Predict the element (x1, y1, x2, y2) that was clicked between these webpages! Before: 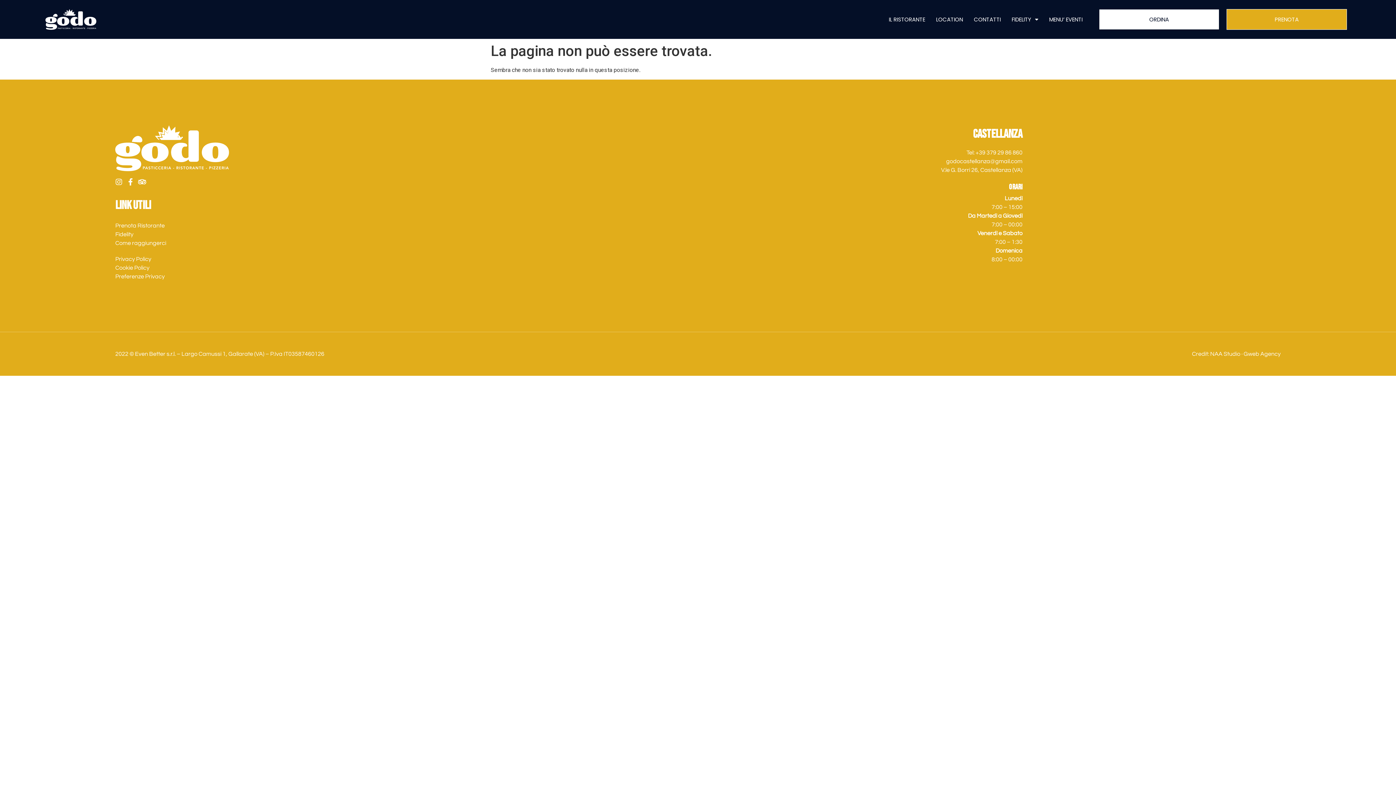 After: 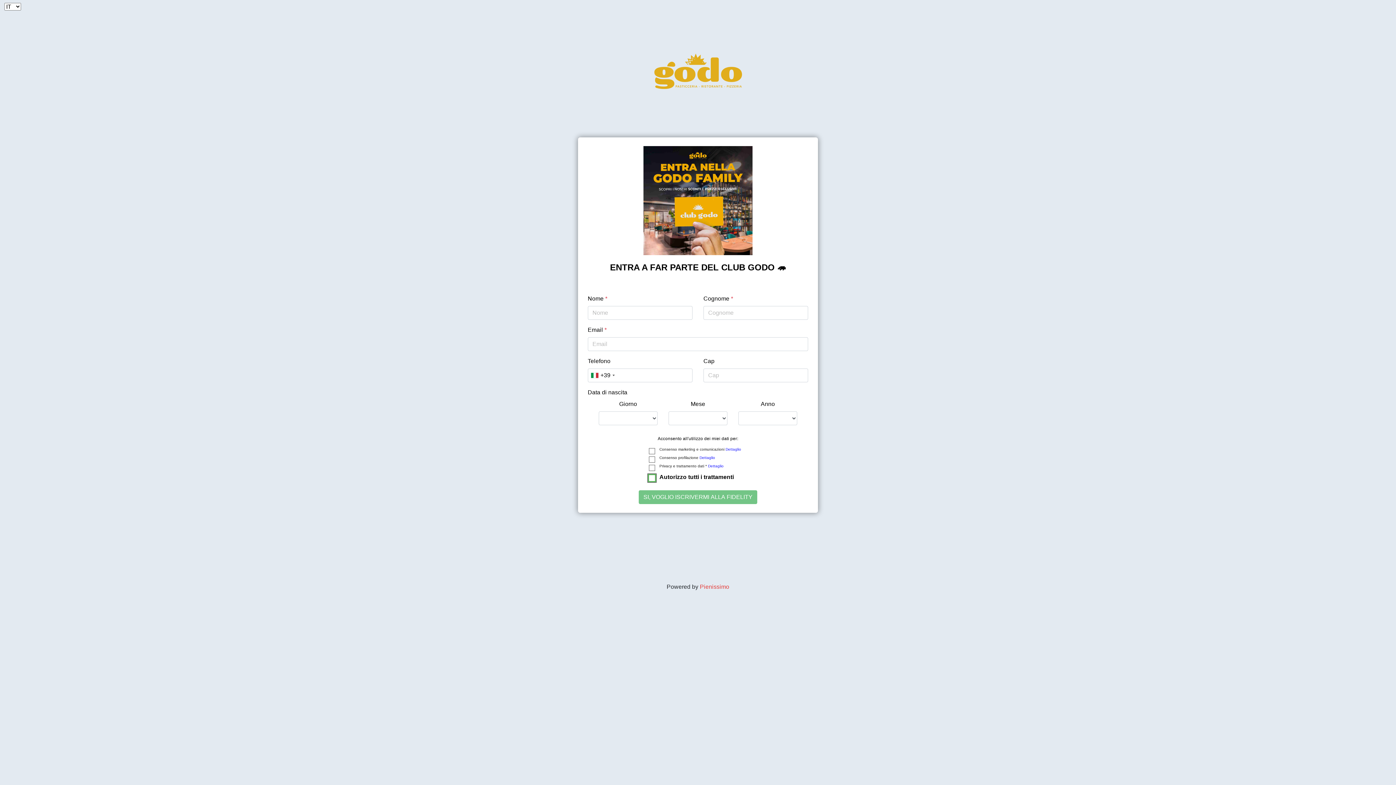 Action: bbox: (115, 230, 342, 239) label: Fidelity